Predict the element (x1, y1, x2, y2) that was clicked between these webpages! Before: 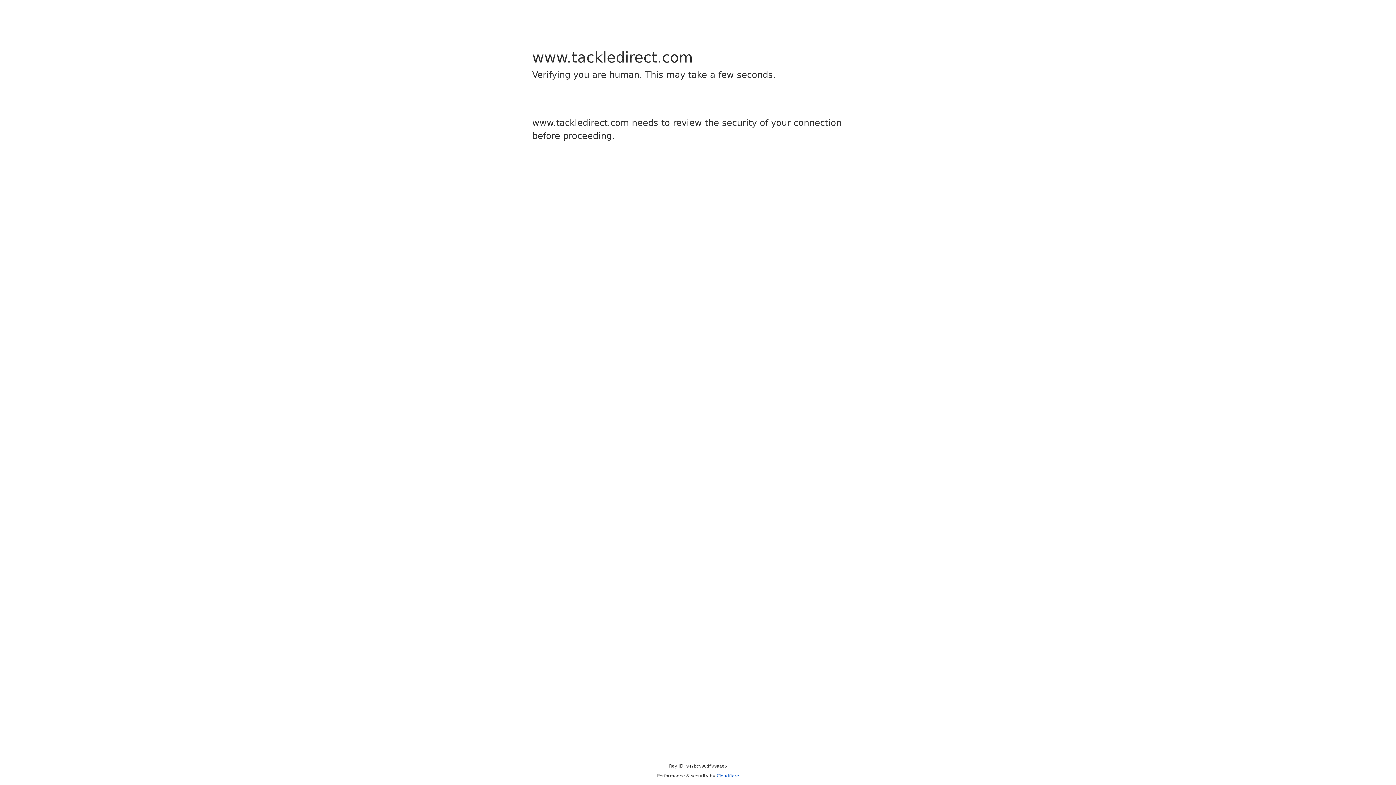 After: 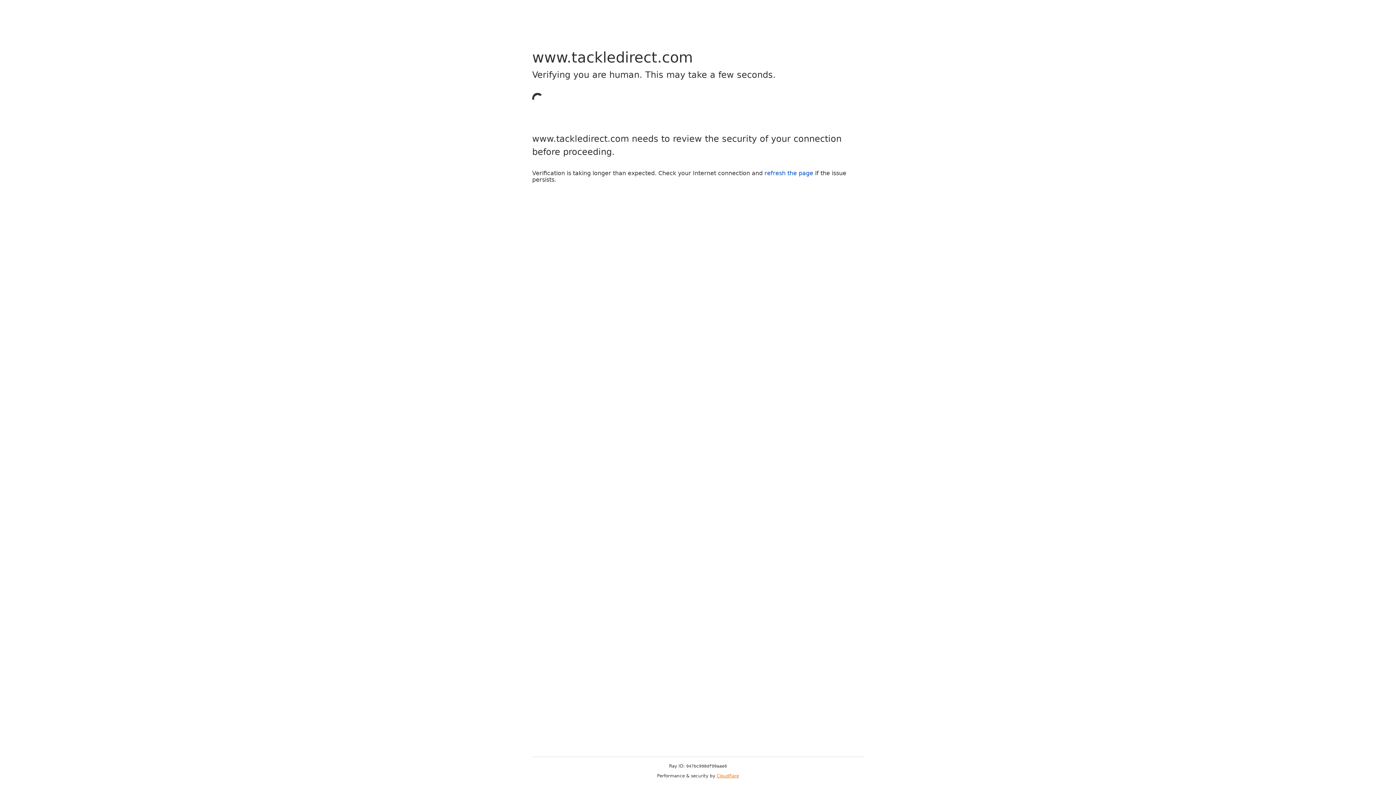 Action: label: Cloudflare bbox: (716, 773, 739, 778)